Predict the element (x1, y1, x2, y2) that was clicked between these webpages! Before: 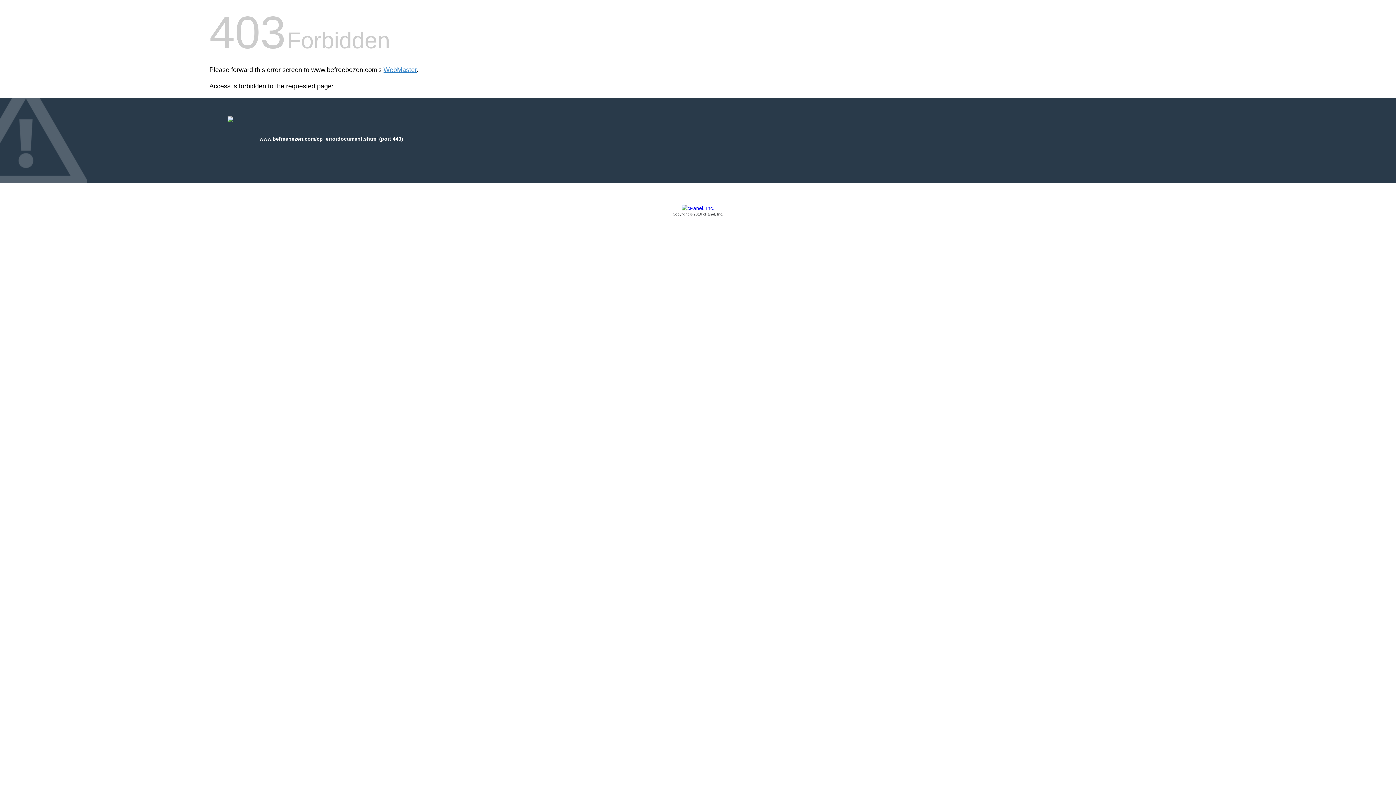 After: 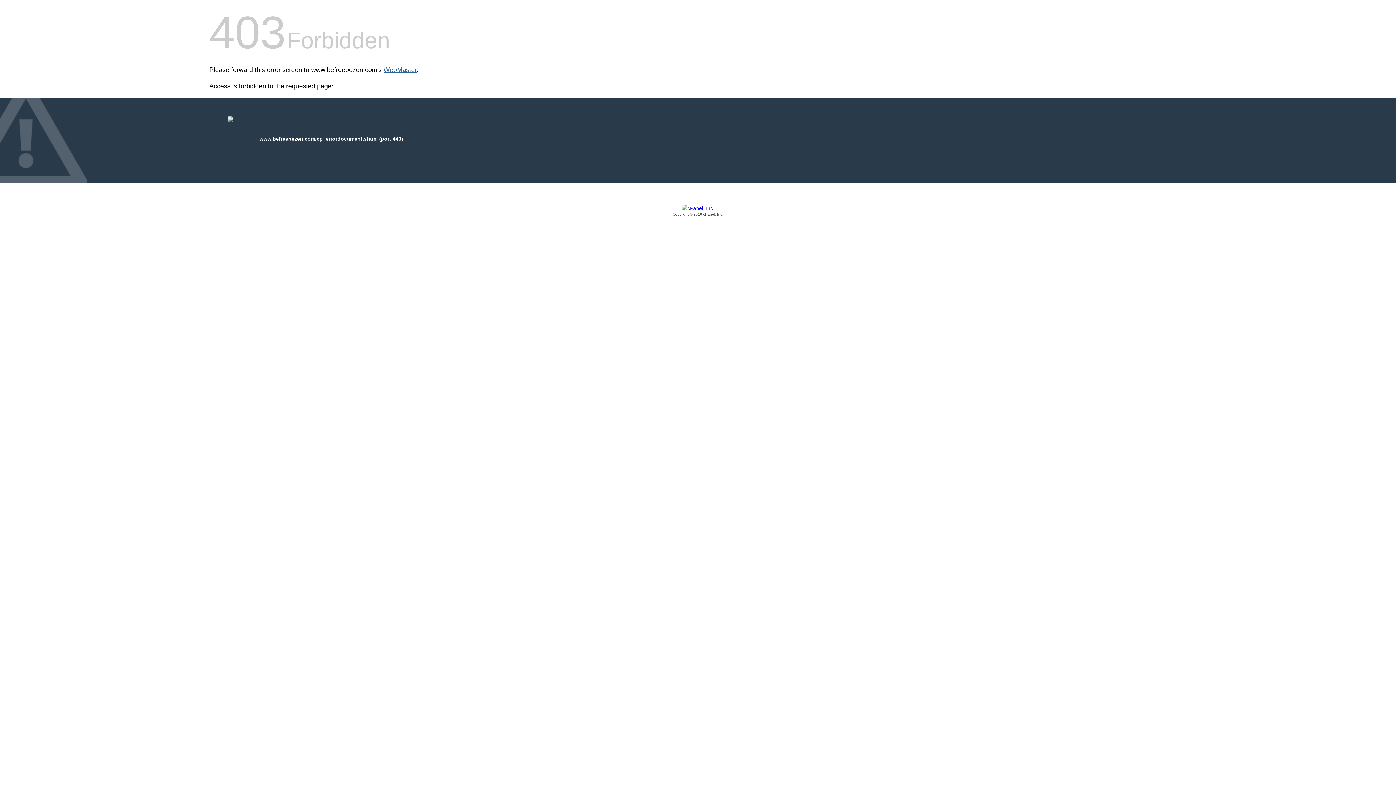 Action: label: WebMaster bbox: (383, 66, 416, 73)